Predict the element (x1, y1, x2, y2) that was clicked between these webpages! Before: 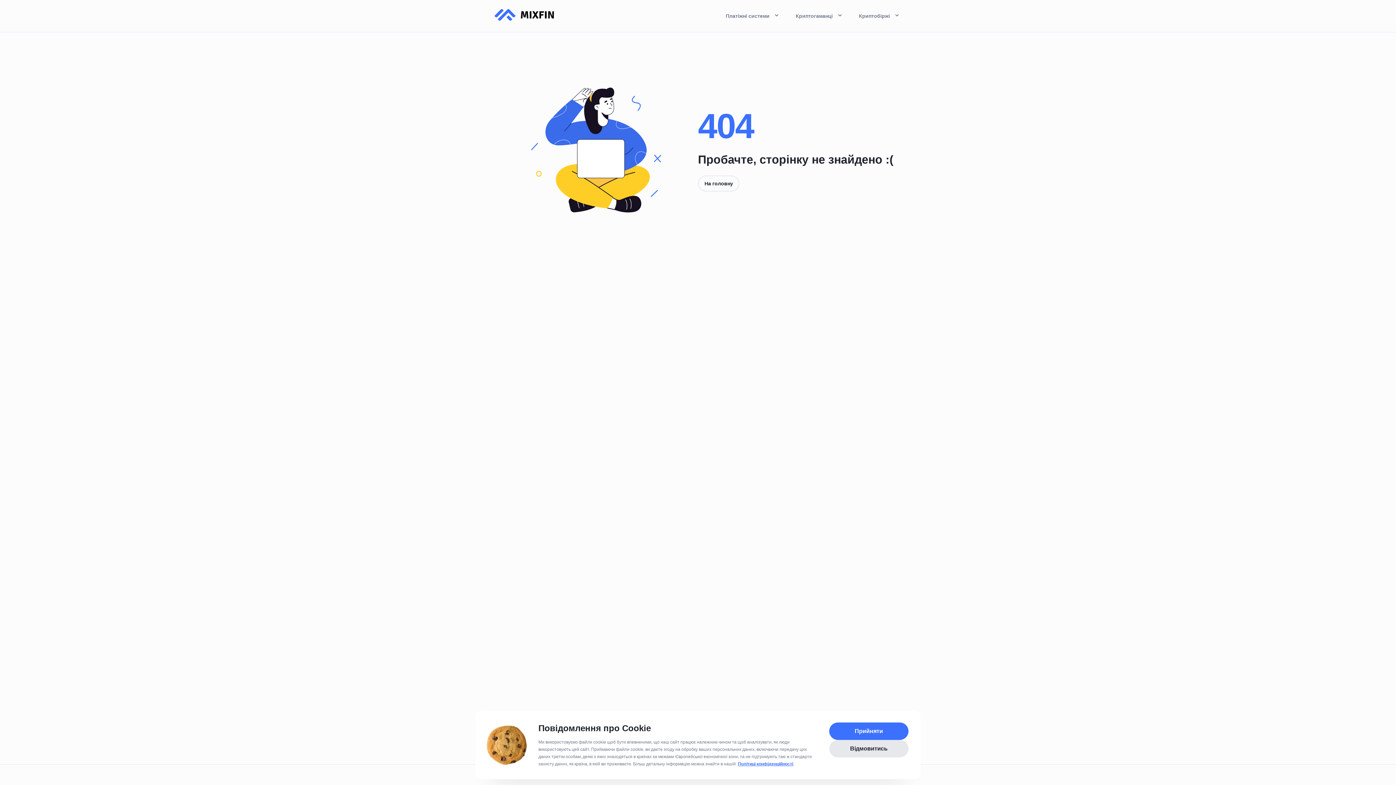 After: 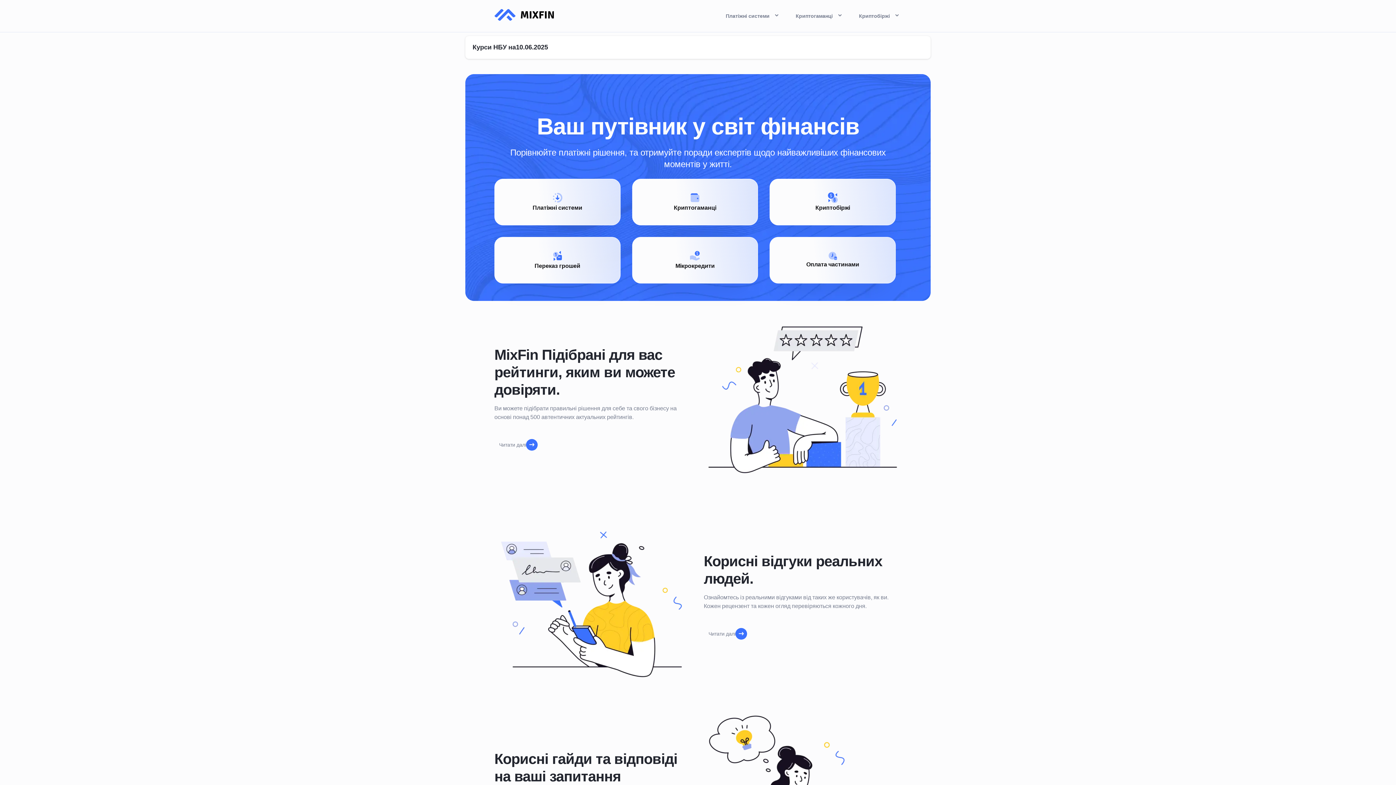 Action: bbox: (494, 0, 554, 32) label: Logo